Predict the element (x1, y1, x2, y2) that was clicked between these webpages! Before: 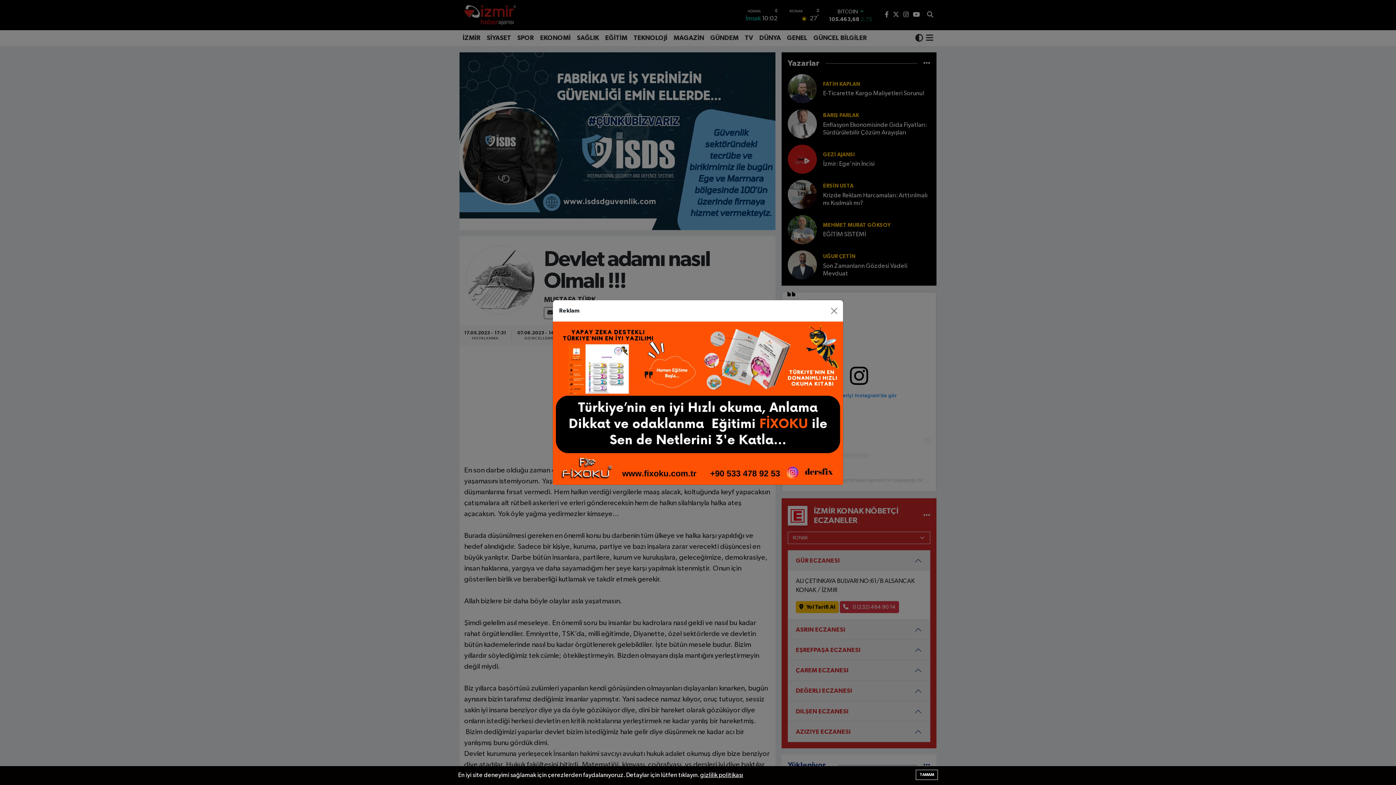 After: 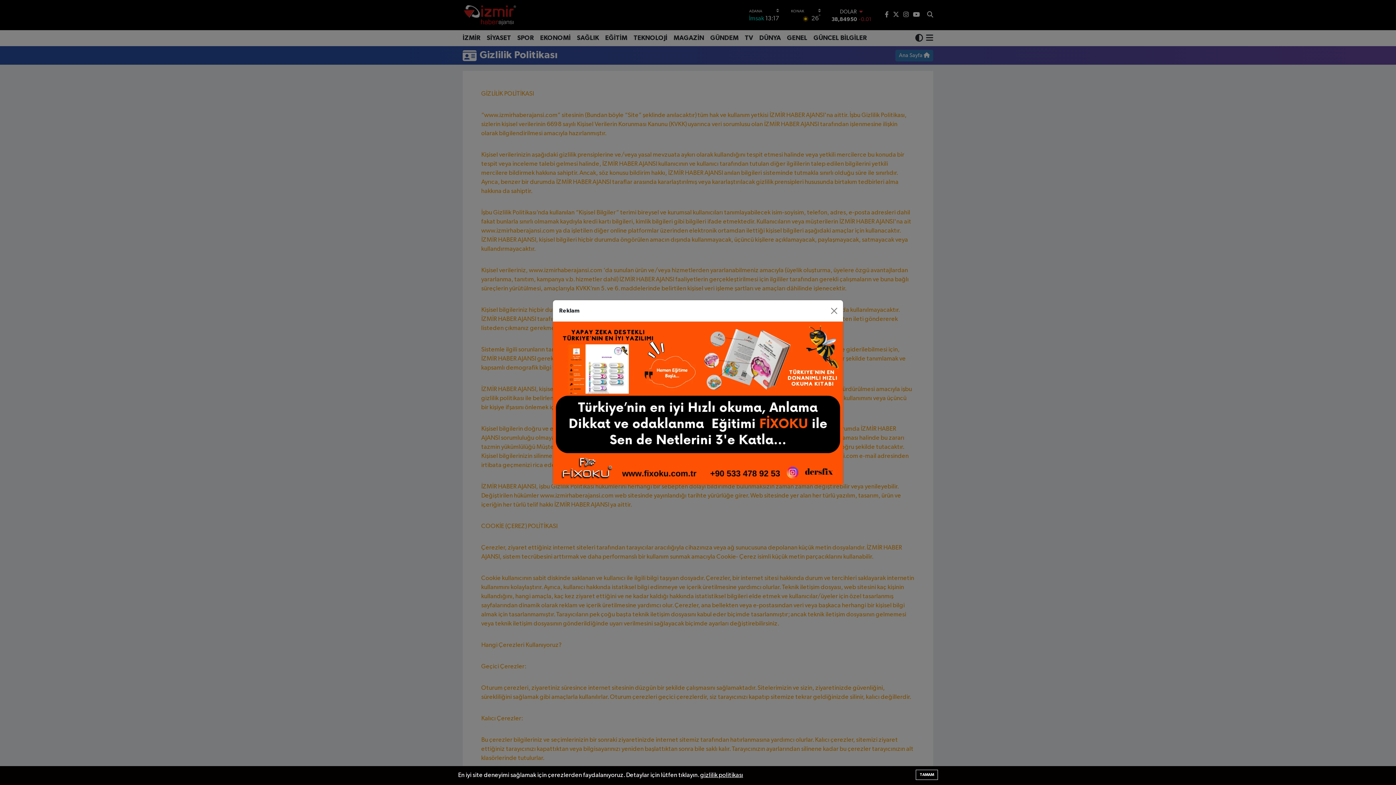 Action: bbox: (700, 772, 743, 778) label: gizlilik politikası